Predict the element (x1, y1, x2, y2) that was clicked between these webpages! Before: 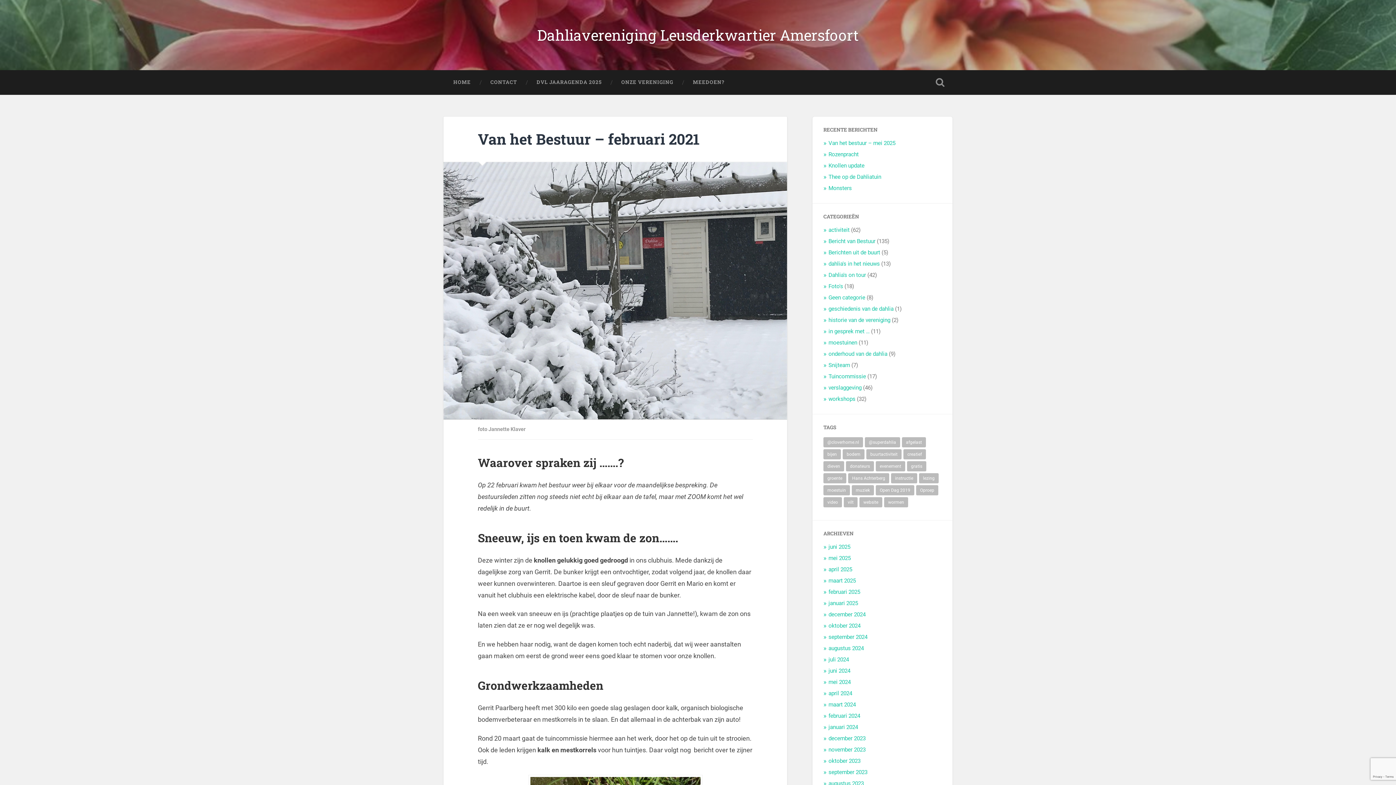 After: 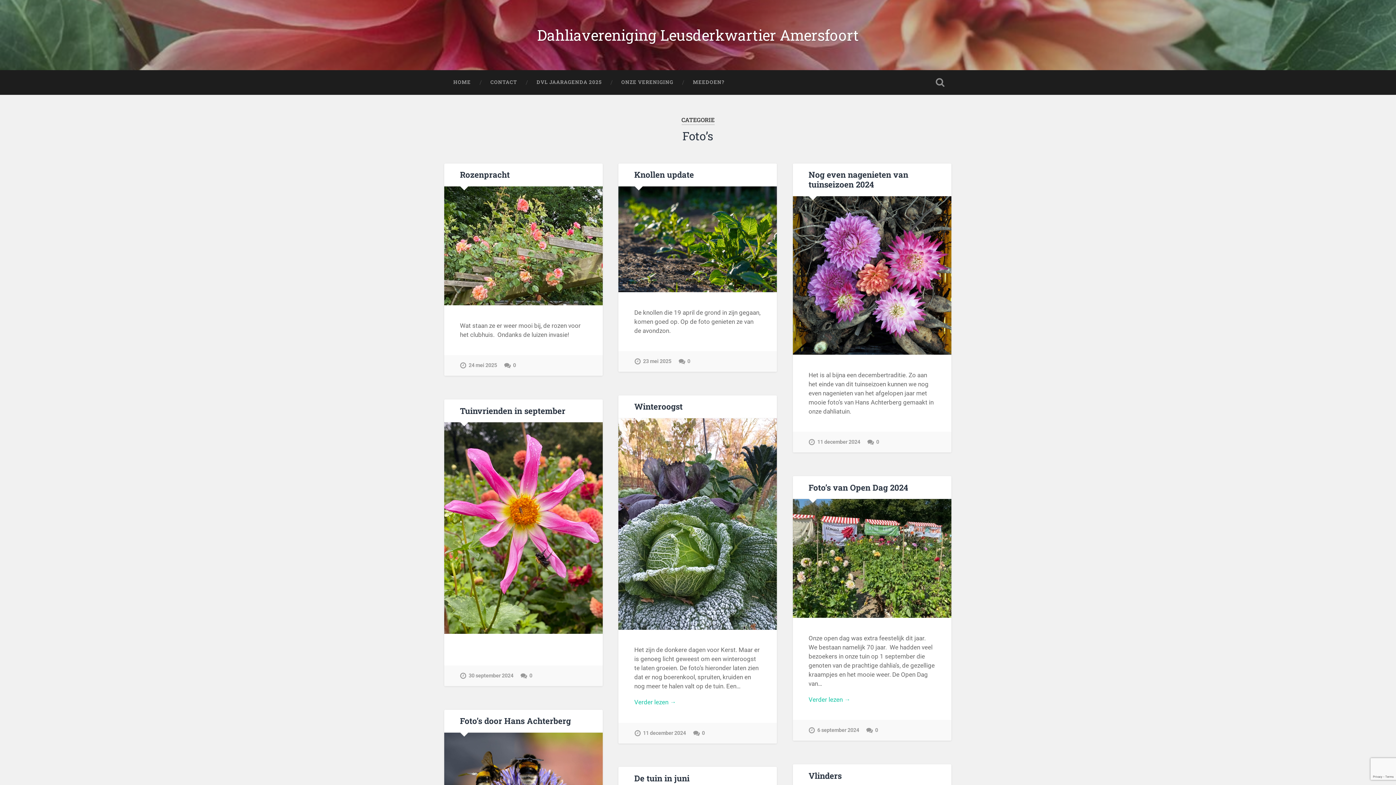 Action: label: Foto's bbox: (828, 283, 843, 289)